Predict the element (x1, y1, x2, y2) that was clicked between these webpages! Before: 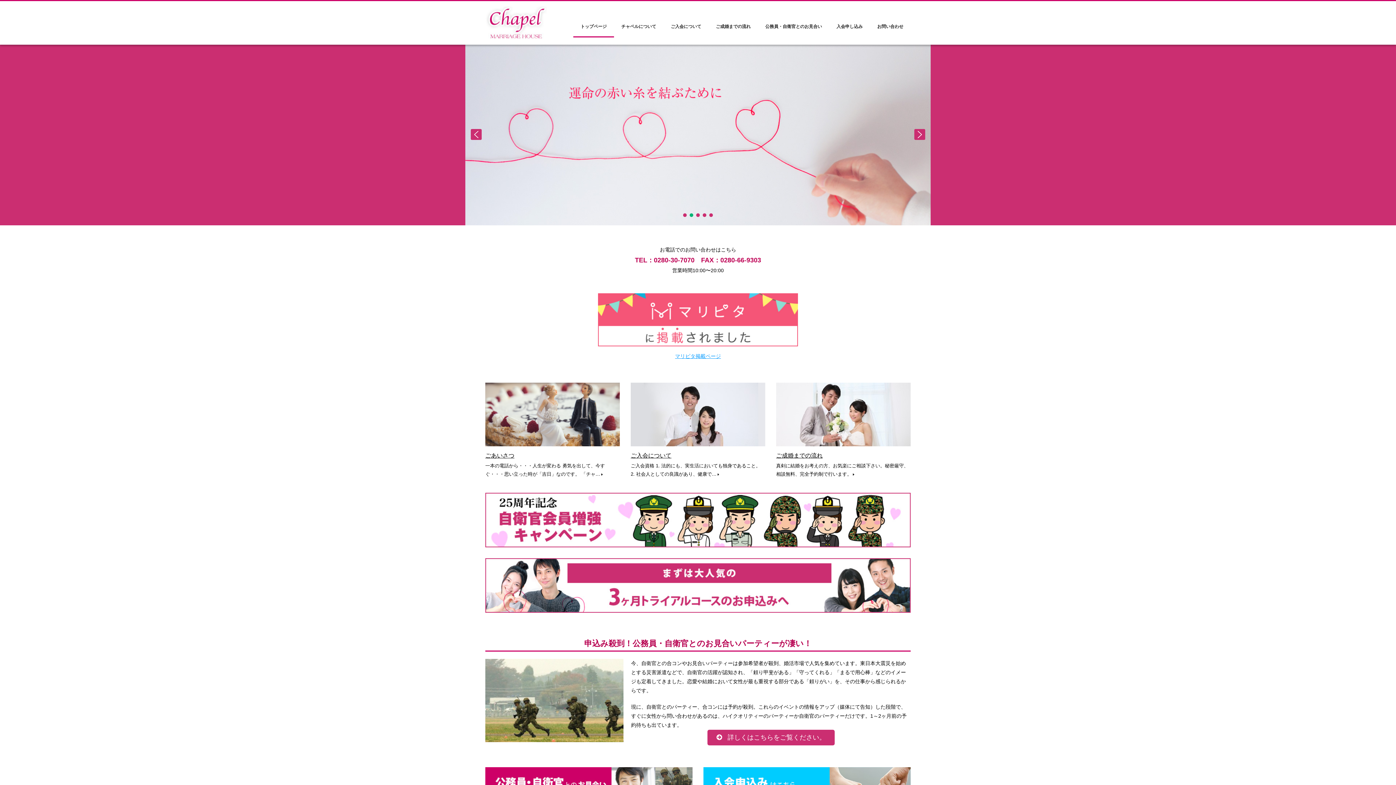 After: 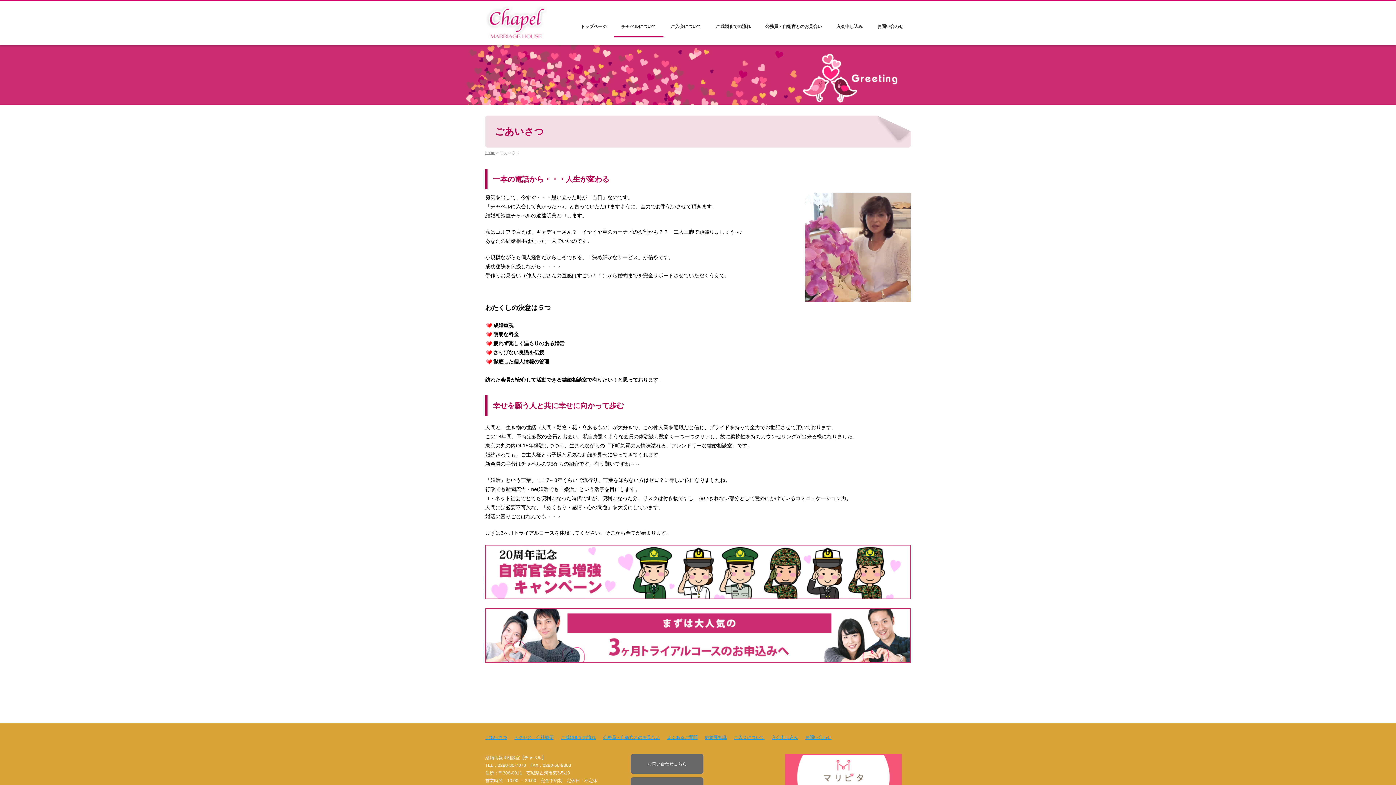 Action: bbox: (485, 384, 620, 390)